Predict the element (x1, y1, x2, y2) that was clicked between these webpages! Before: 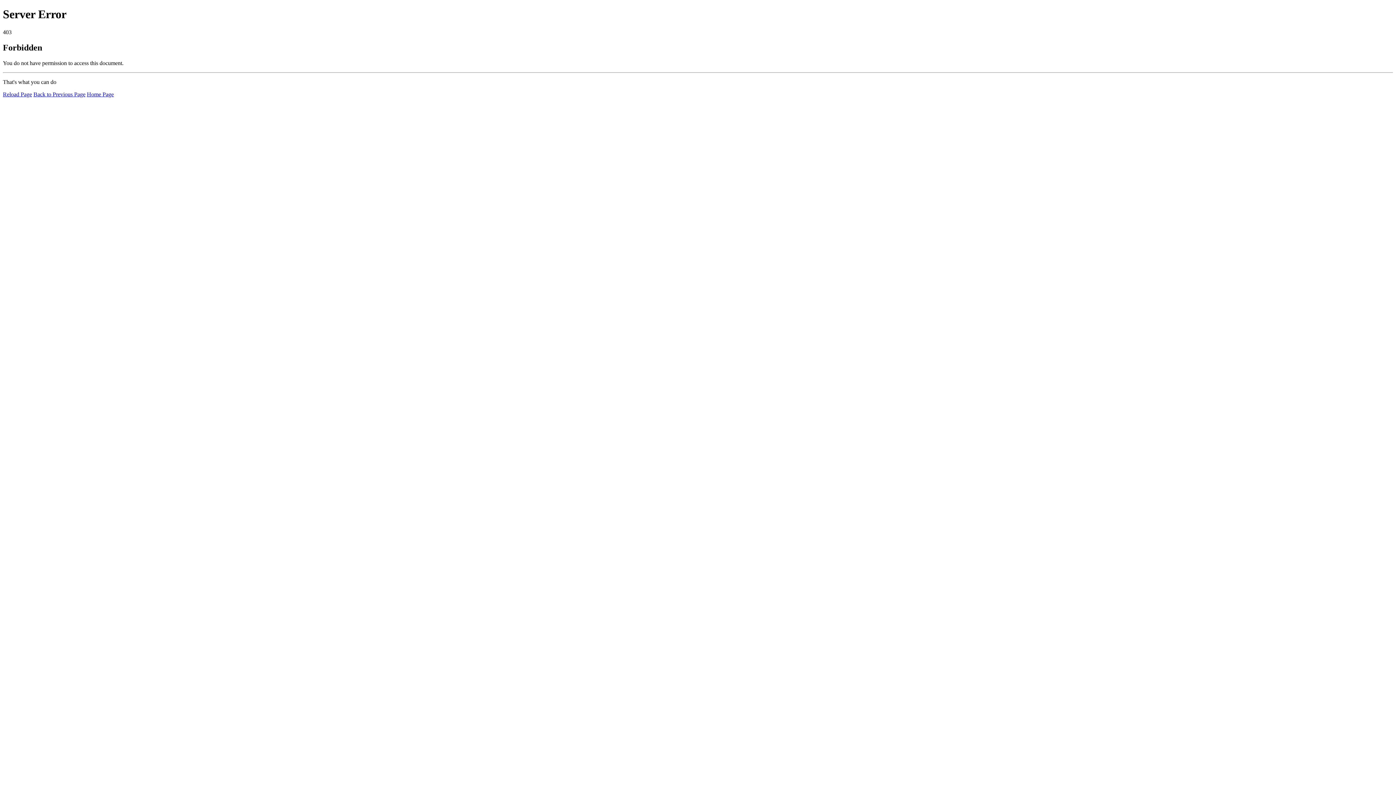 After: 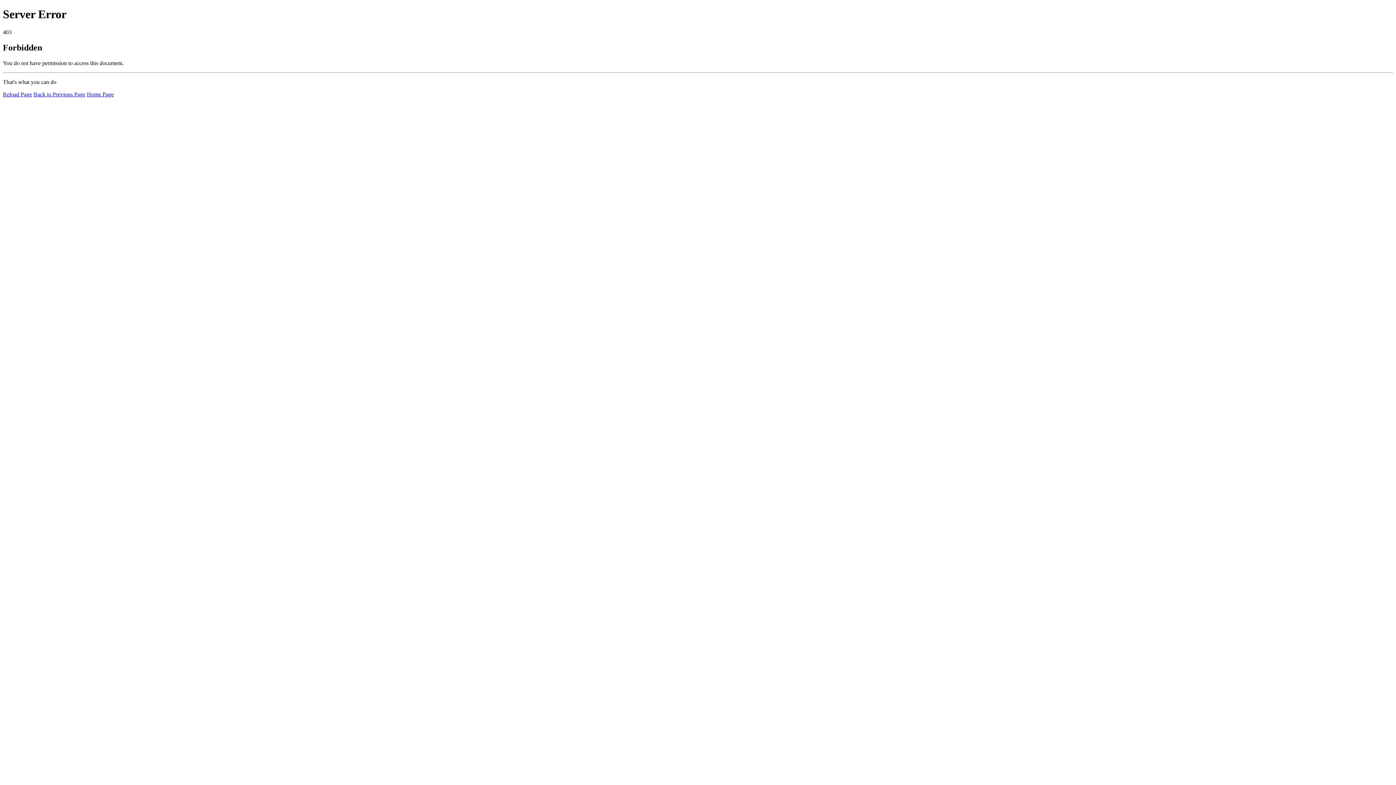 Action: label: Reload Page bbox: (2, 91, 32, 97)